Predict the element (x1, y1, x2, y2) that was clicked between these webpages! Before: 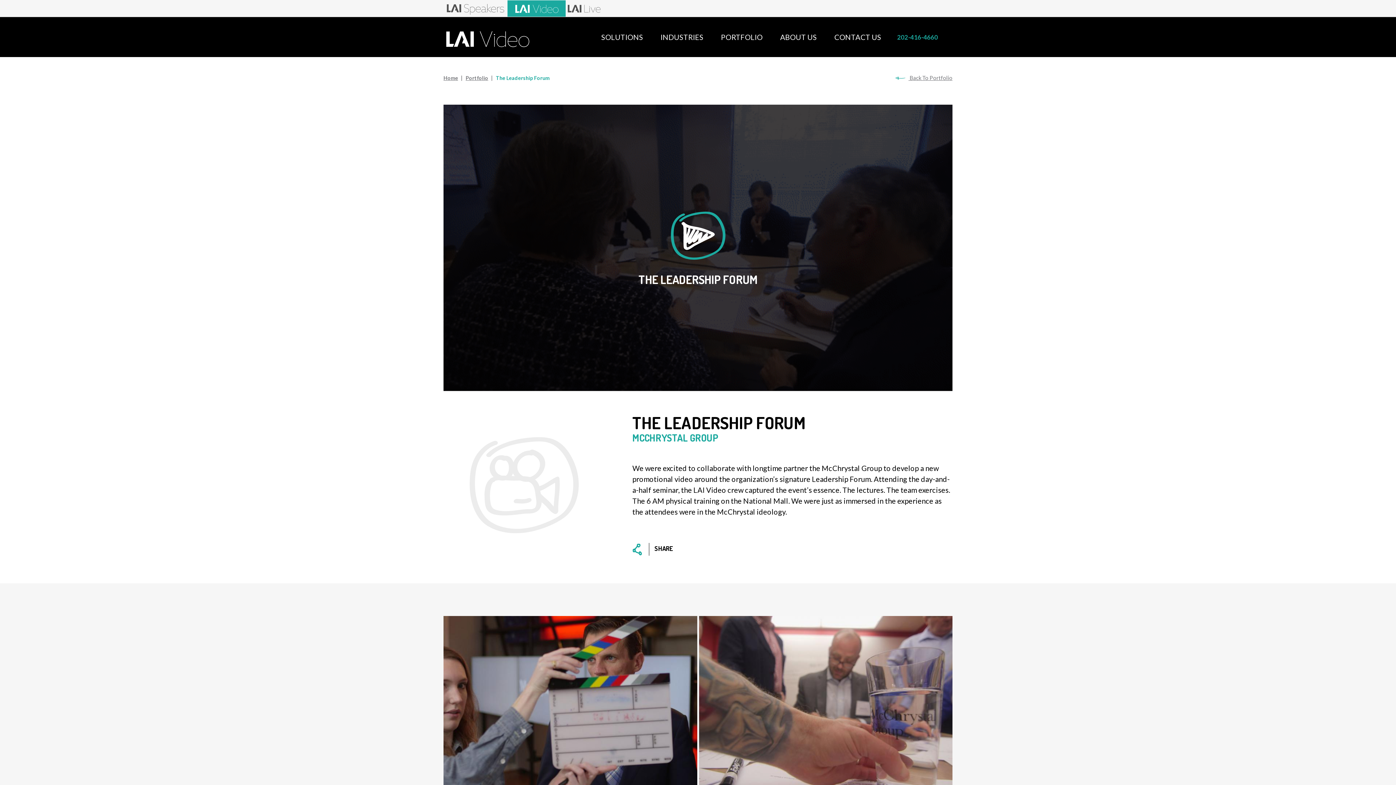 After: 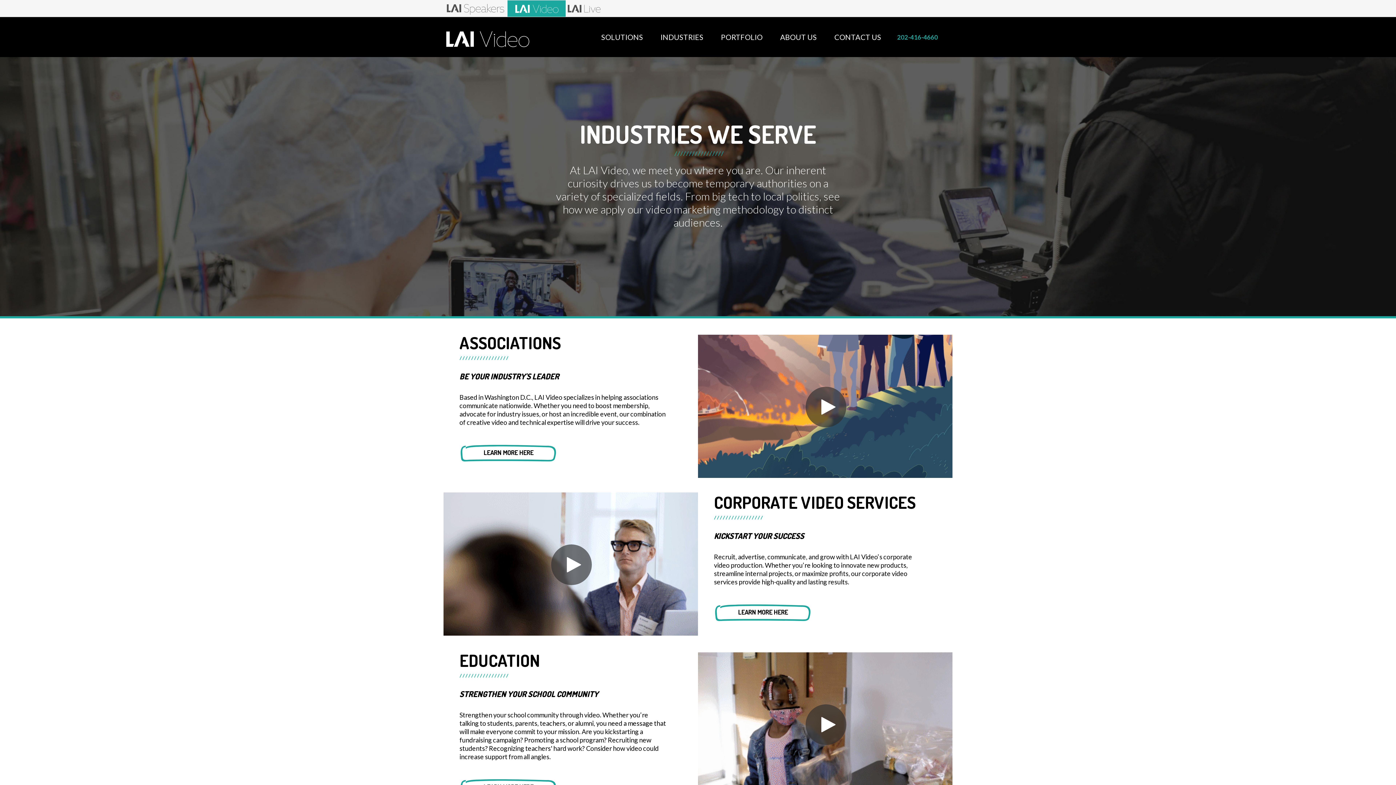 Action: bbox: (652, 17, 712, 57) label: INDUSTRIES